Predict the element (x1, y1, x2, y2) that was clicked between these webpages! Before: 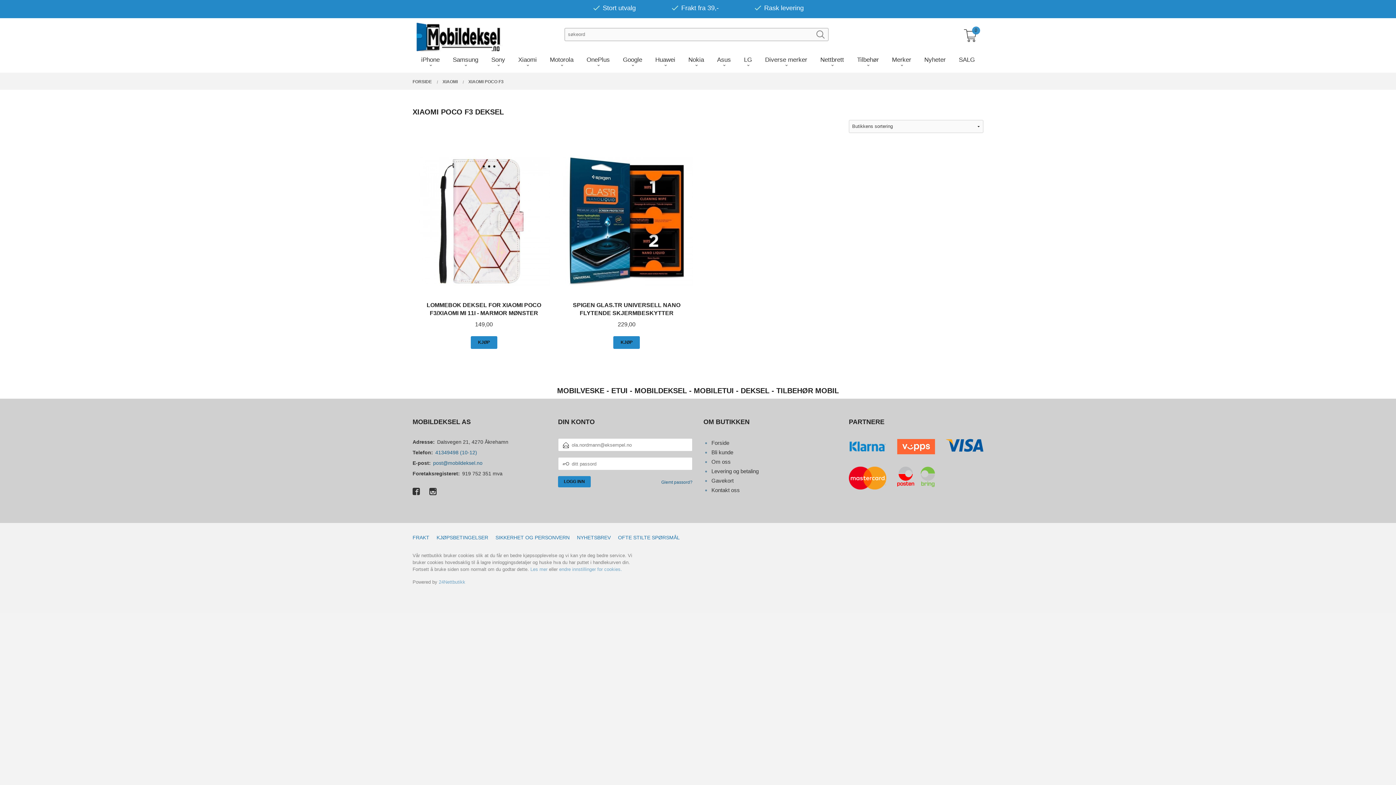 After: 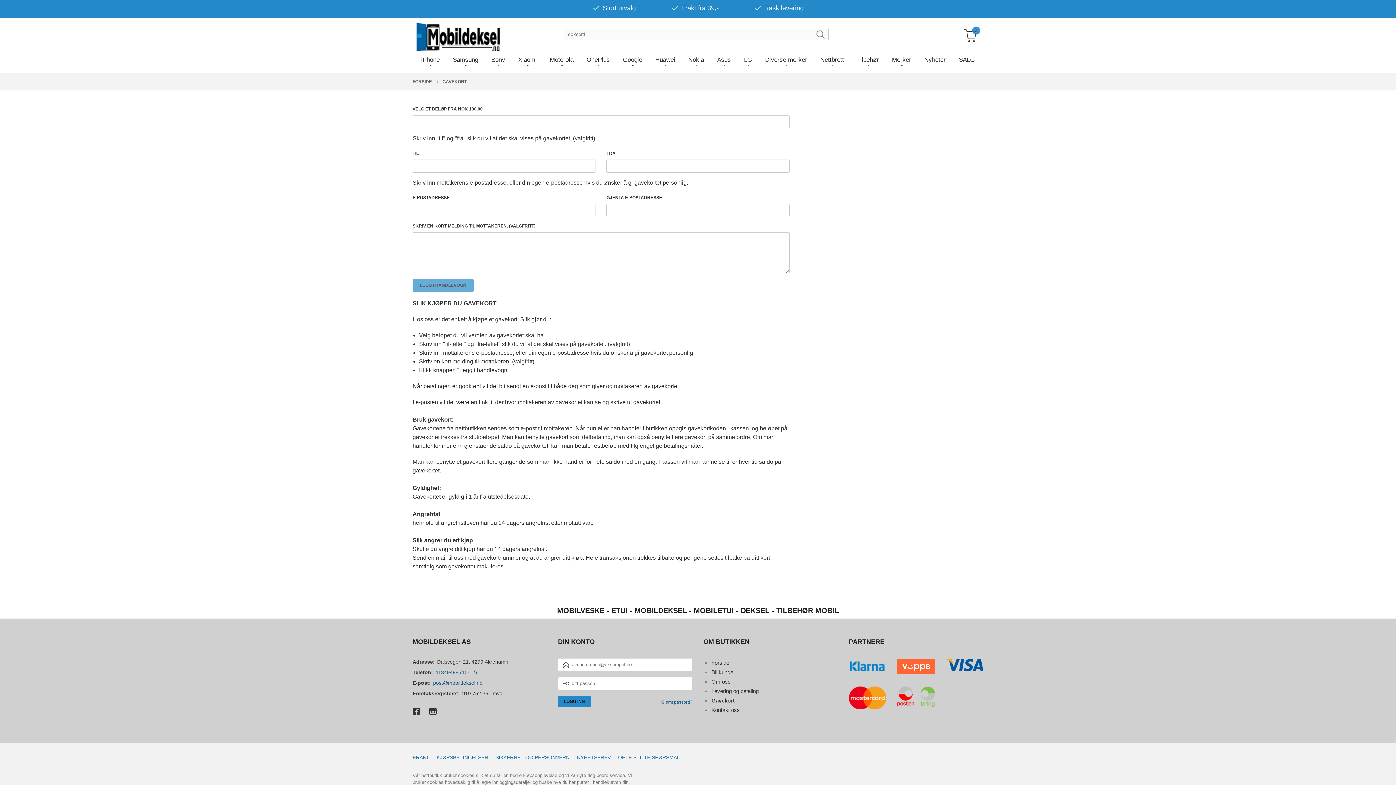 Action: label: Gavekort bbox: (703, 476, 838, 485)